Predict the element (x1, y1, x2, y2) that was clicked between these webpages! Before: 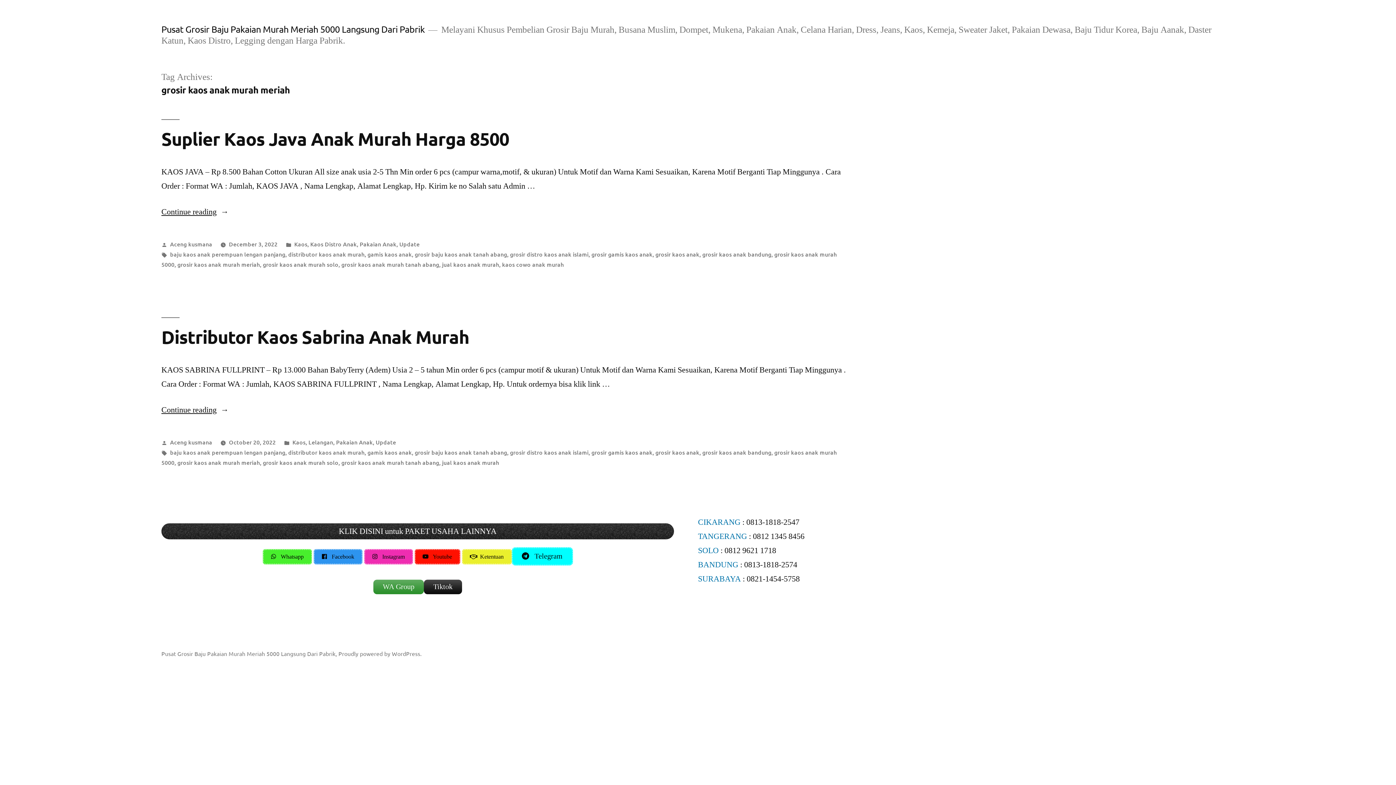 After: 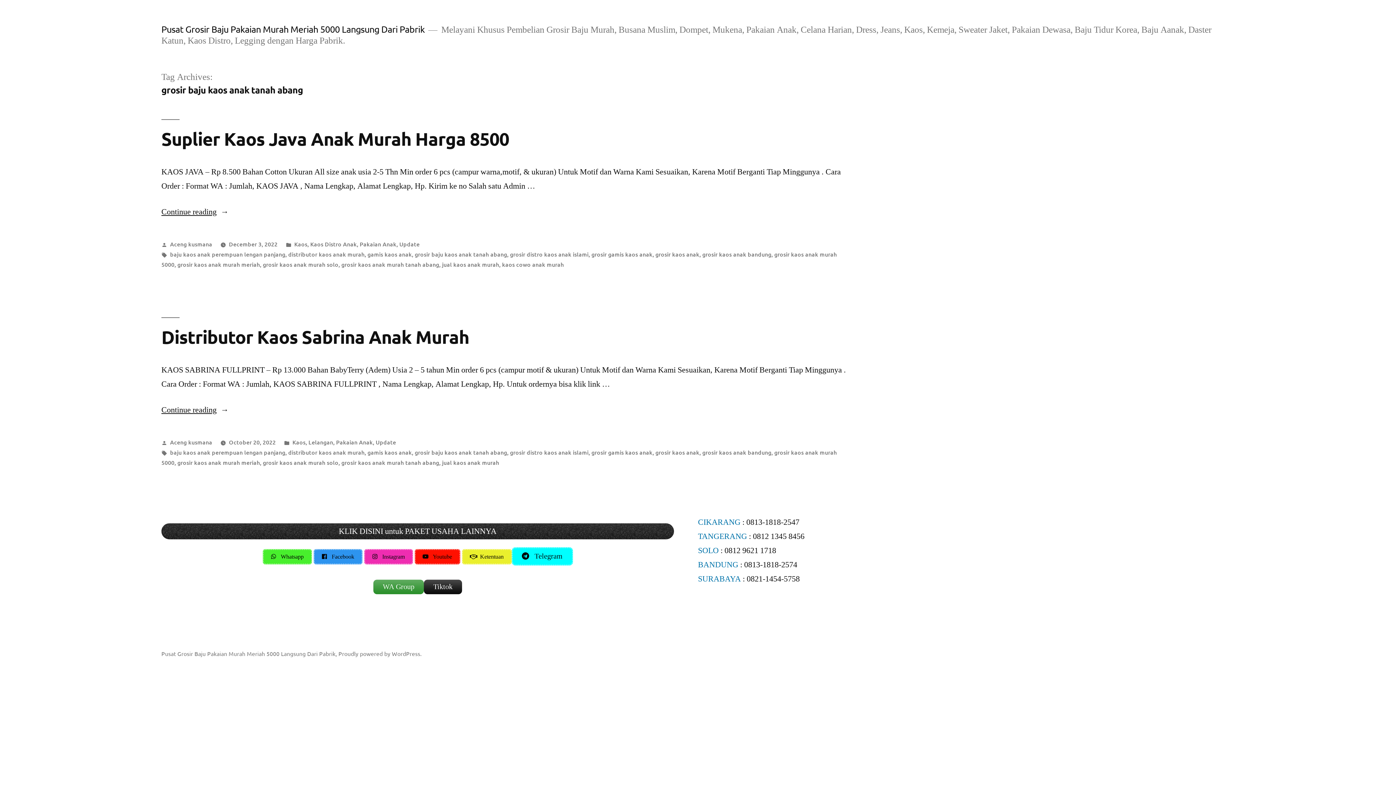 Action: bbox: (414, 448, 507, 456) label: grosir baju kaos anak tanah abang